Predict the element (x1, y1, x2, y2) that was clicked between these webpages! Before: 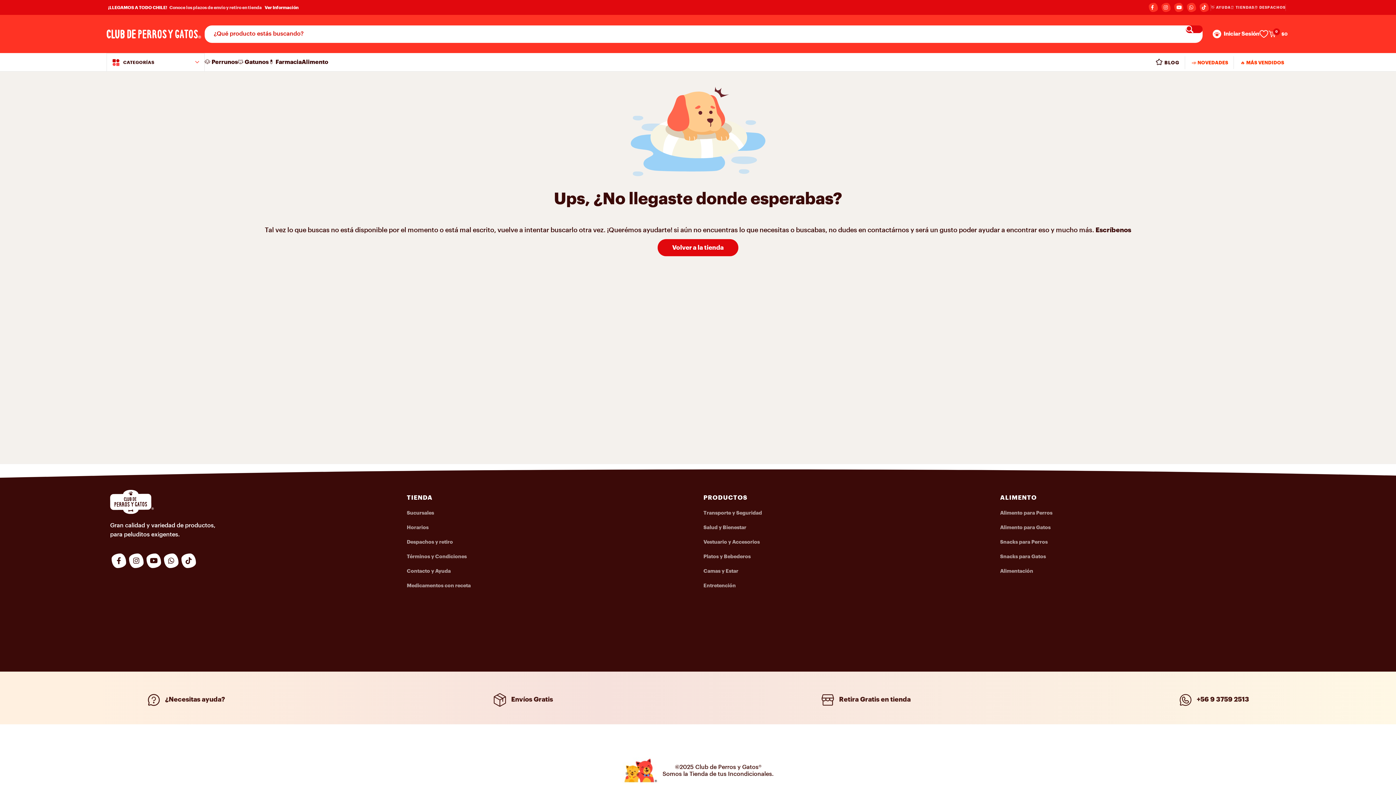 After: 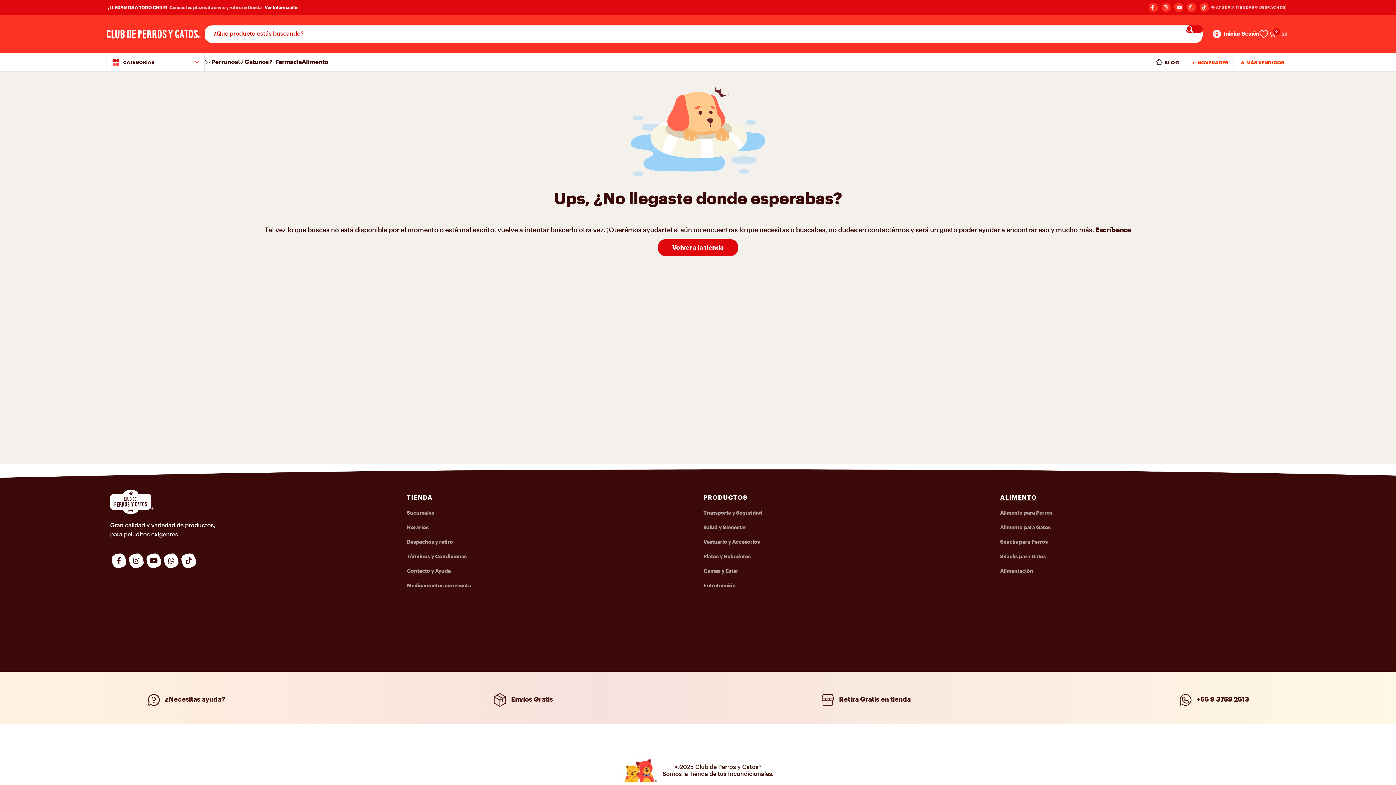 Action: label: ALIMENTO bbox: (1052, 490, 1274, 506)